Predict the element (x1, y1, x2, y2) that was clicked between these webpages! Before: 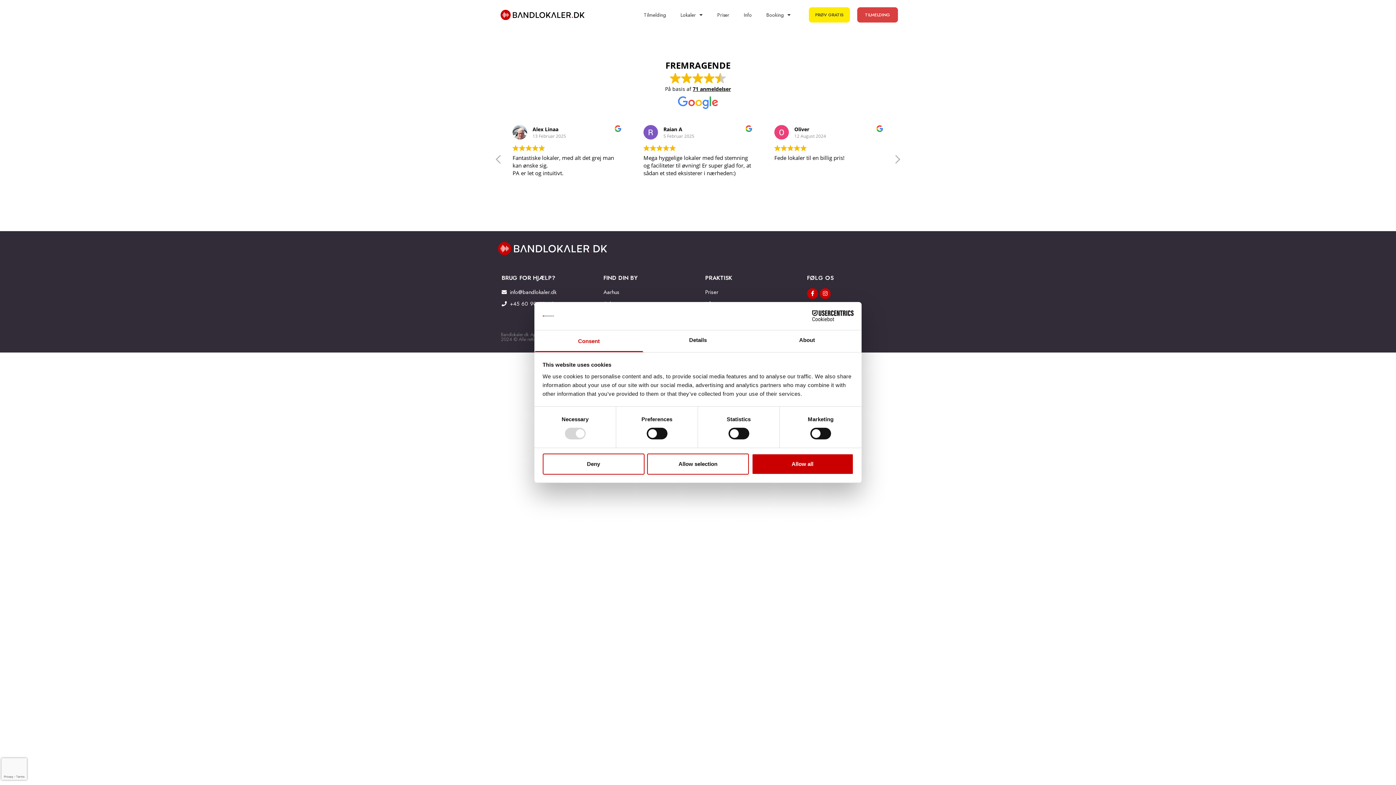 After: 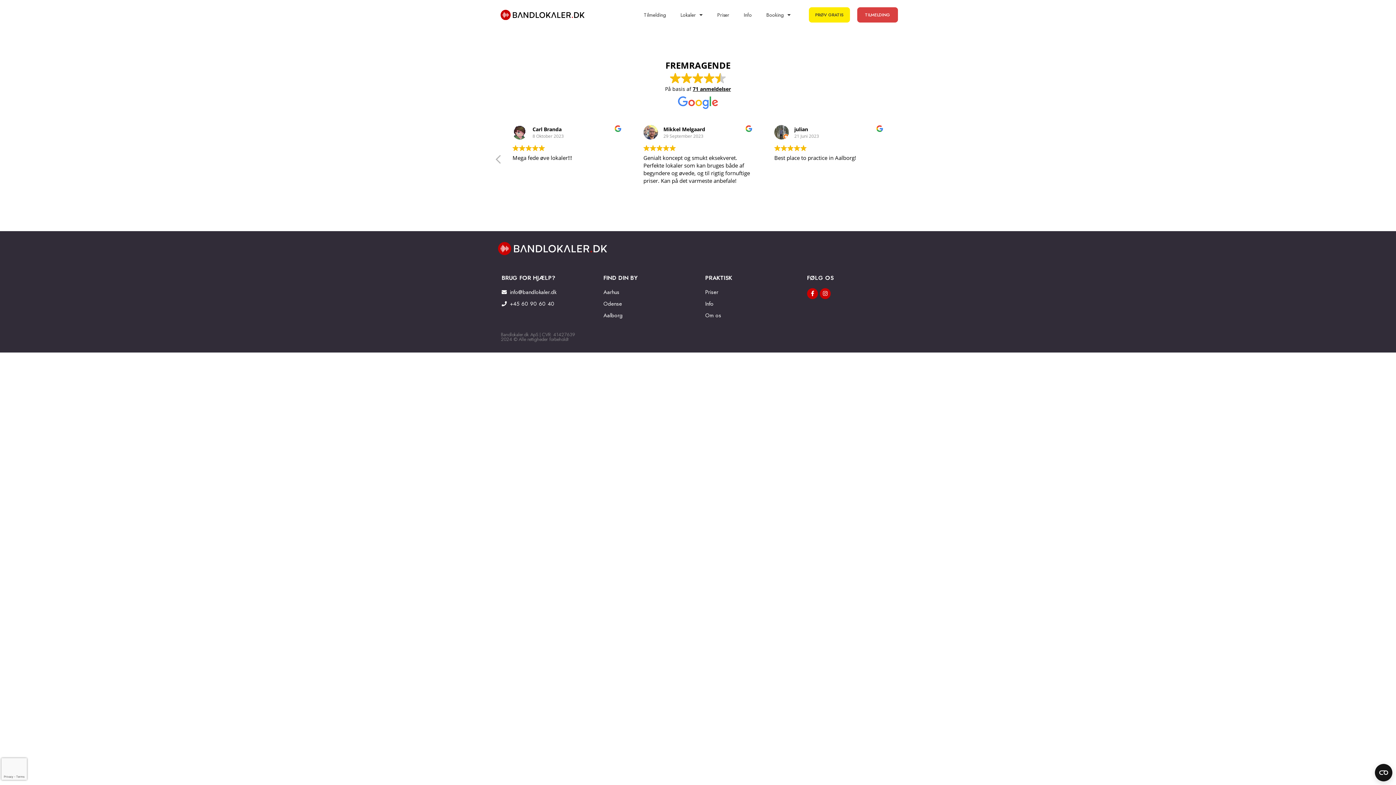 Action: label: Allow all bbox: (751, 453, 853, 474)